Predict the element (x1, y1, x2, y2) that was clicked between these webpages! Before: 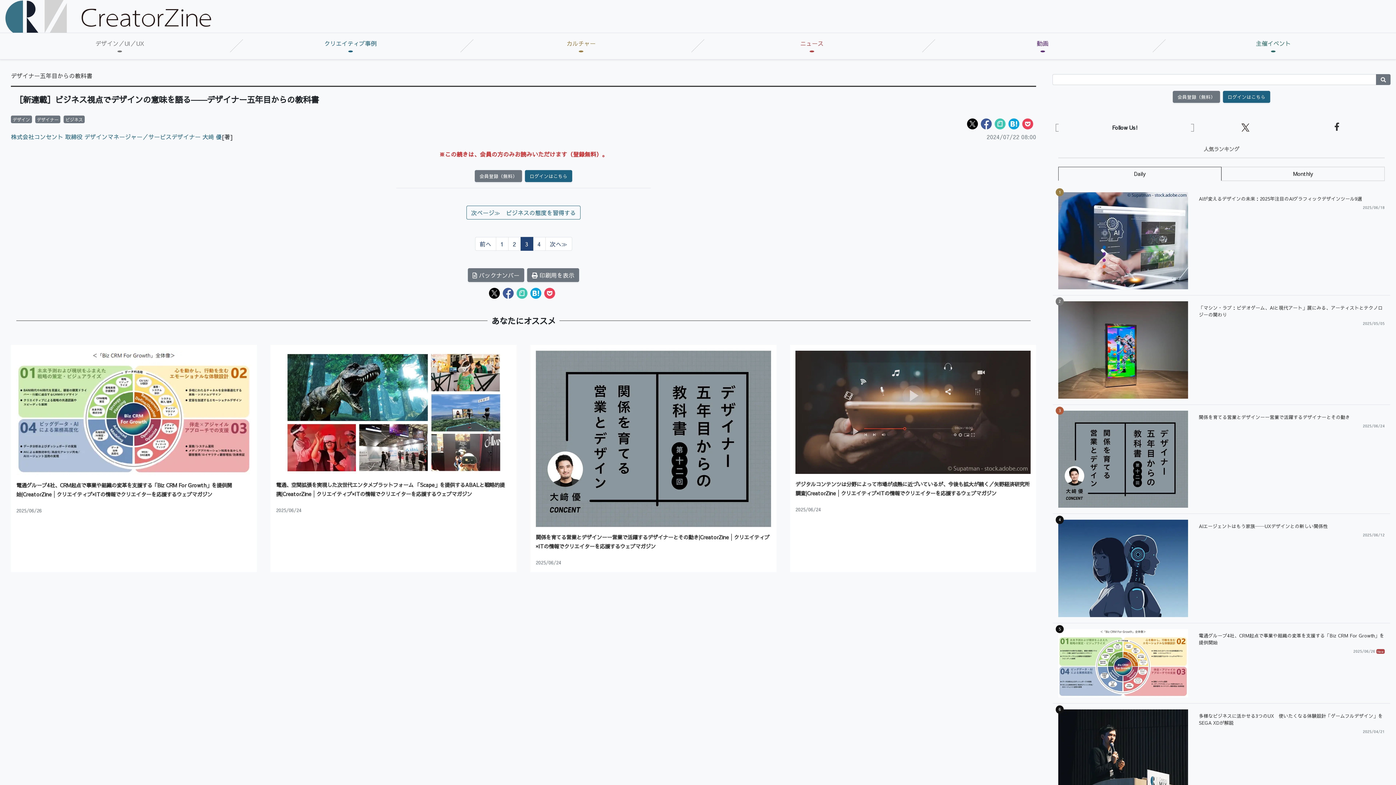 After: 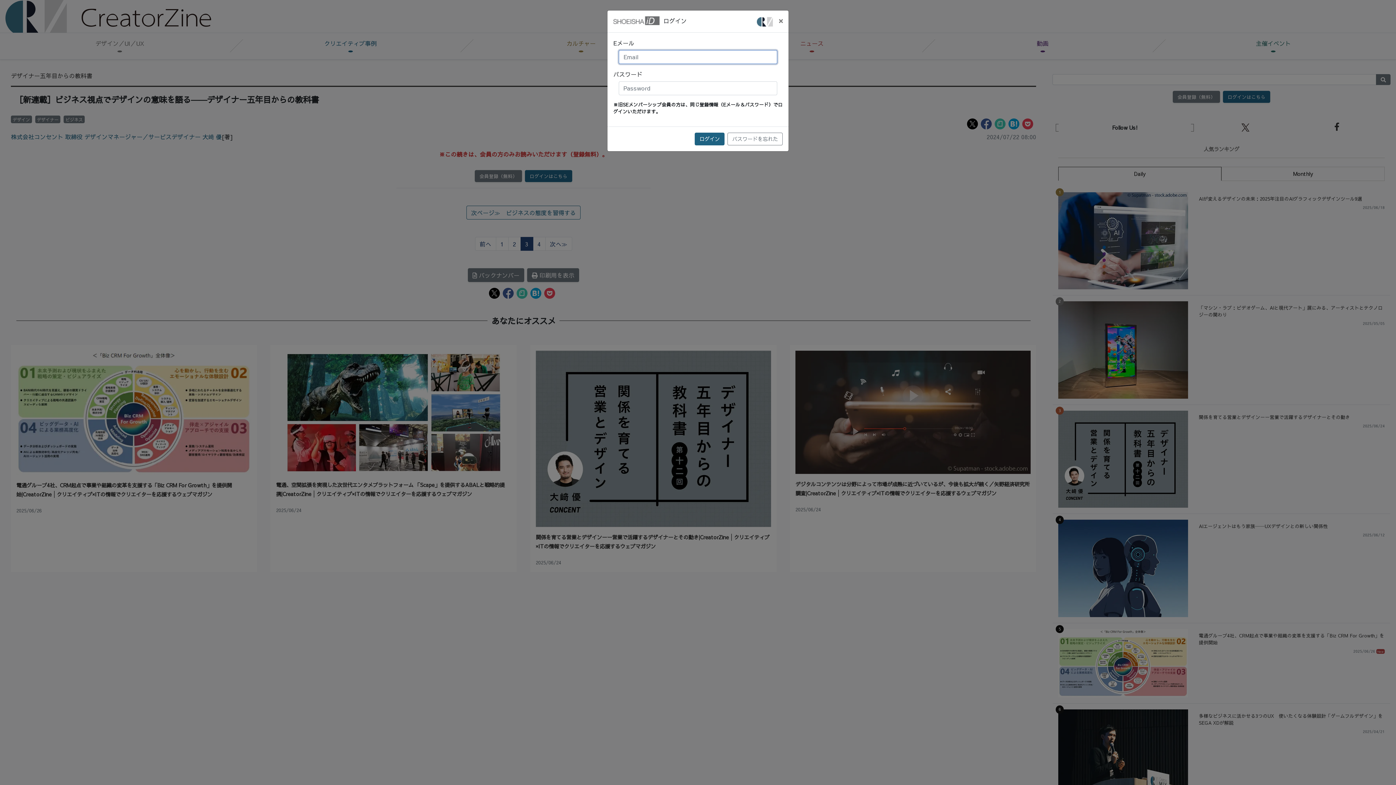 Action: bbox: (529, 173, 567, 179) label: ログインはこちら